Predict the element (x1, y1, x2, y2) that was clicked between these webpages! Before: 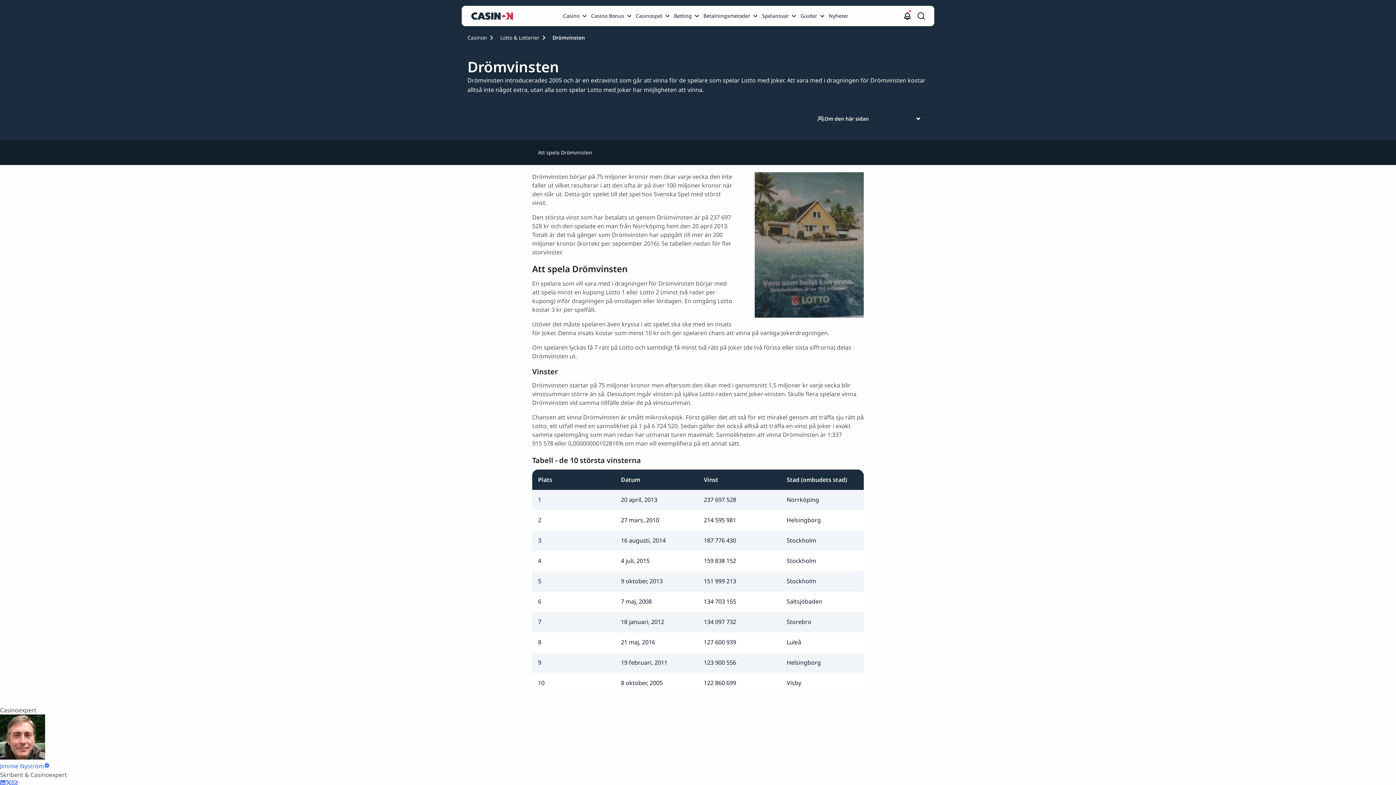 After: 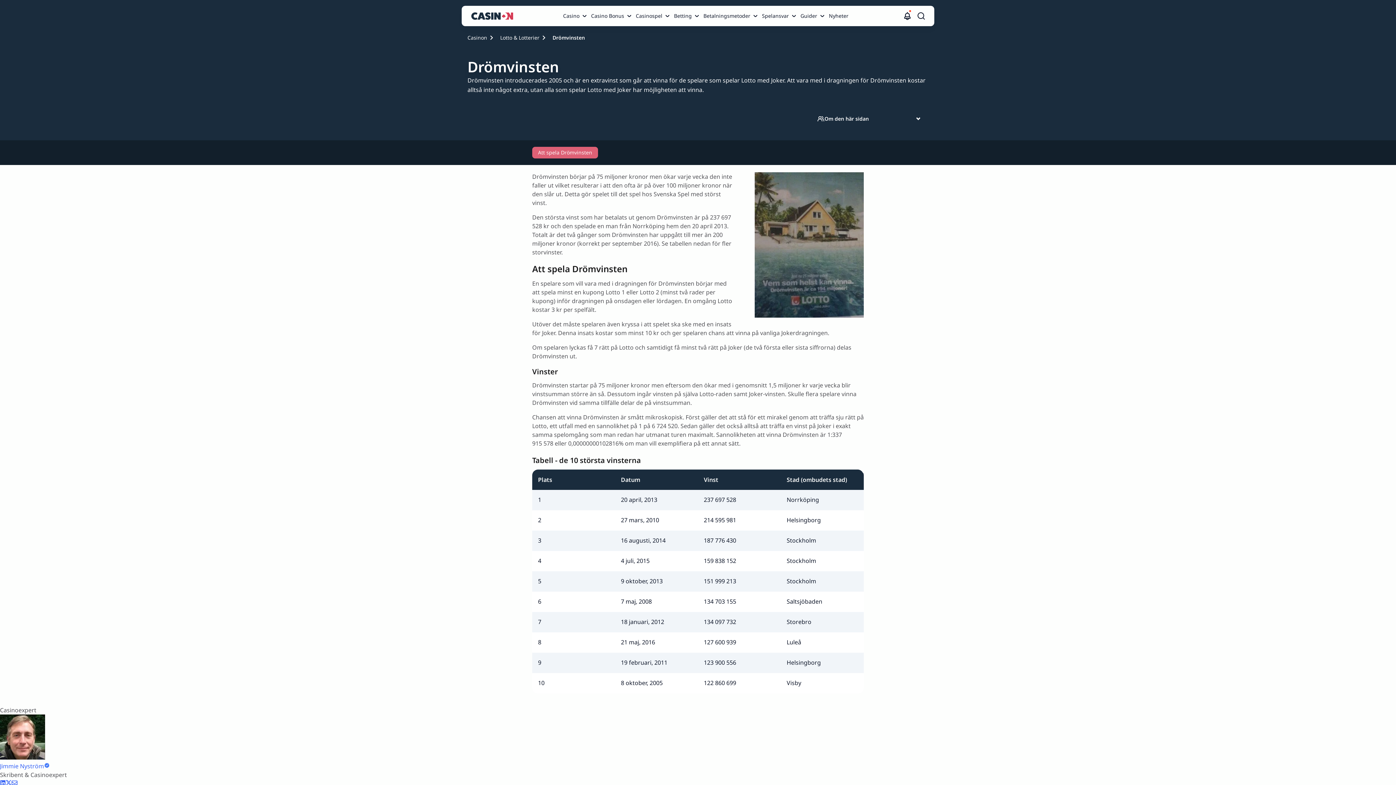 Action: bbox: (532, 146, 598, 158) label: Att spela Drömvinsten